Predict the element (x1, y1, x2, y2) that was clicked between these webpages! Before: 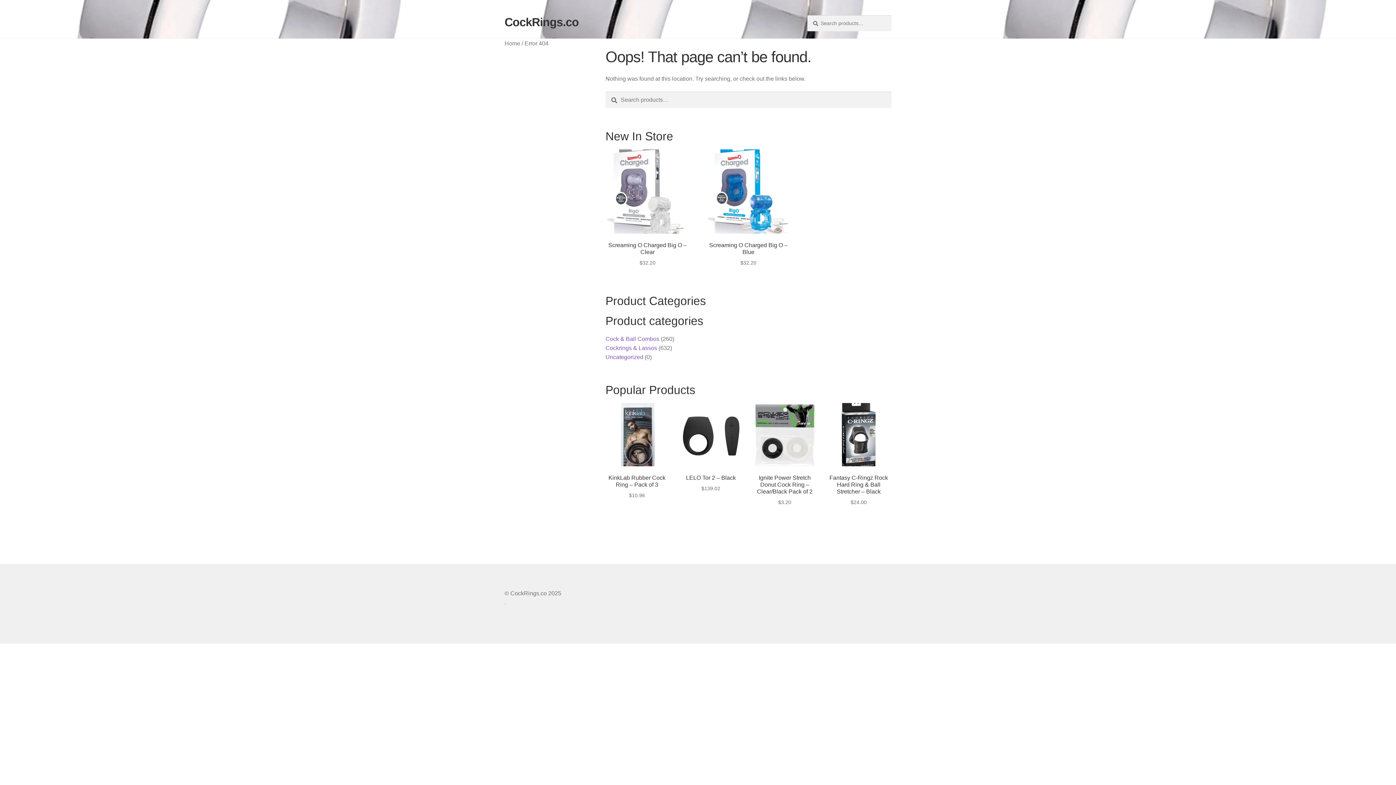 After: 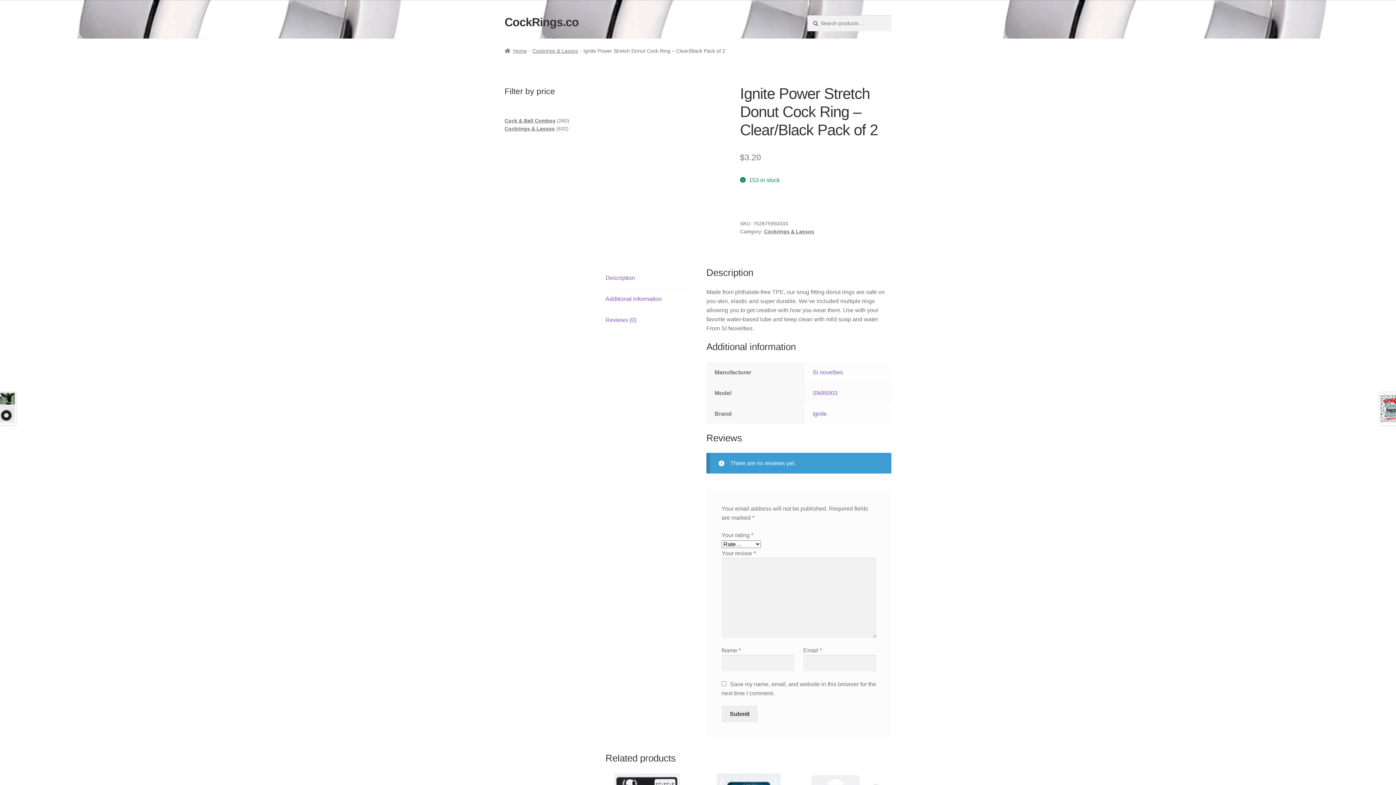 Action: bbox: (753, 403, 816, 506) label: Ignite Power Stretch Donut Cock Ring – Clear/Black Pack of 2
$3.20